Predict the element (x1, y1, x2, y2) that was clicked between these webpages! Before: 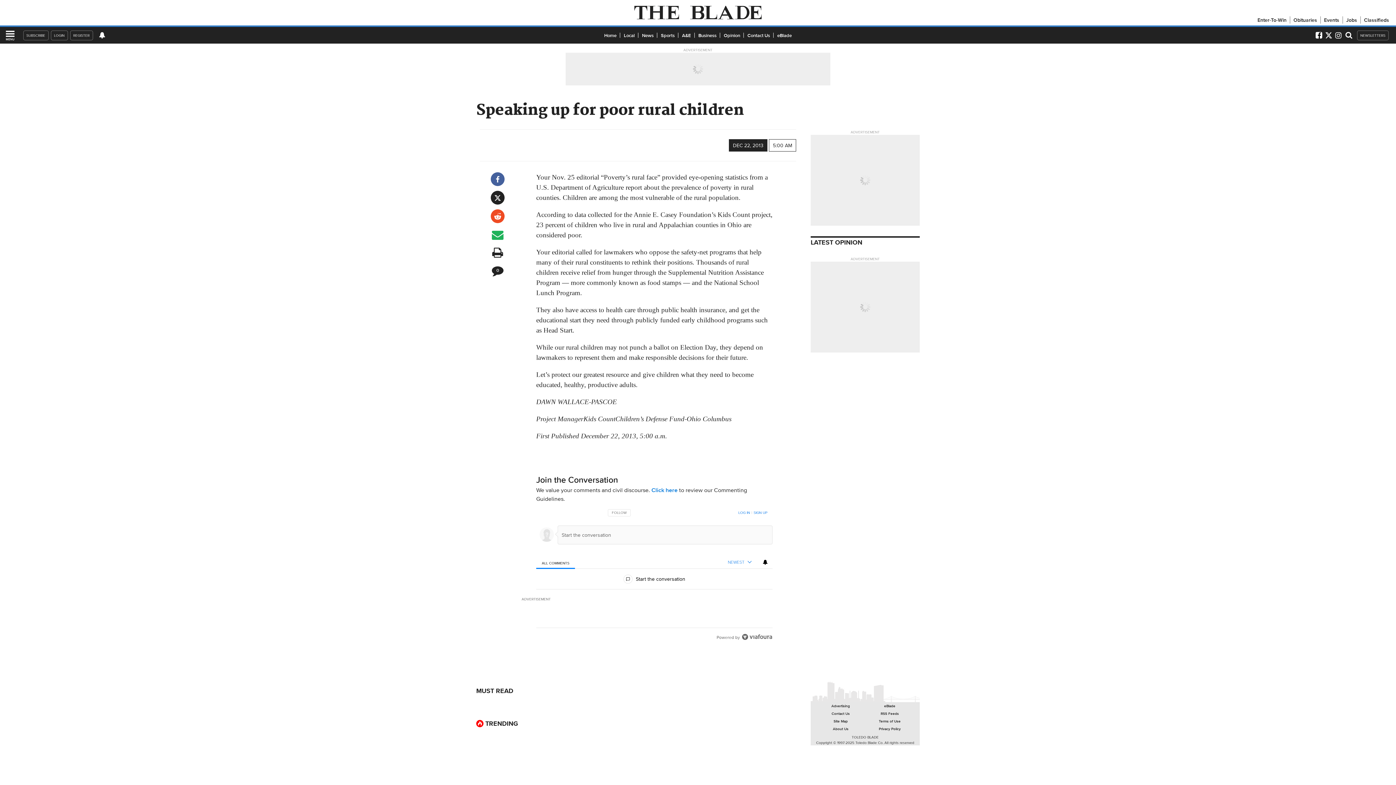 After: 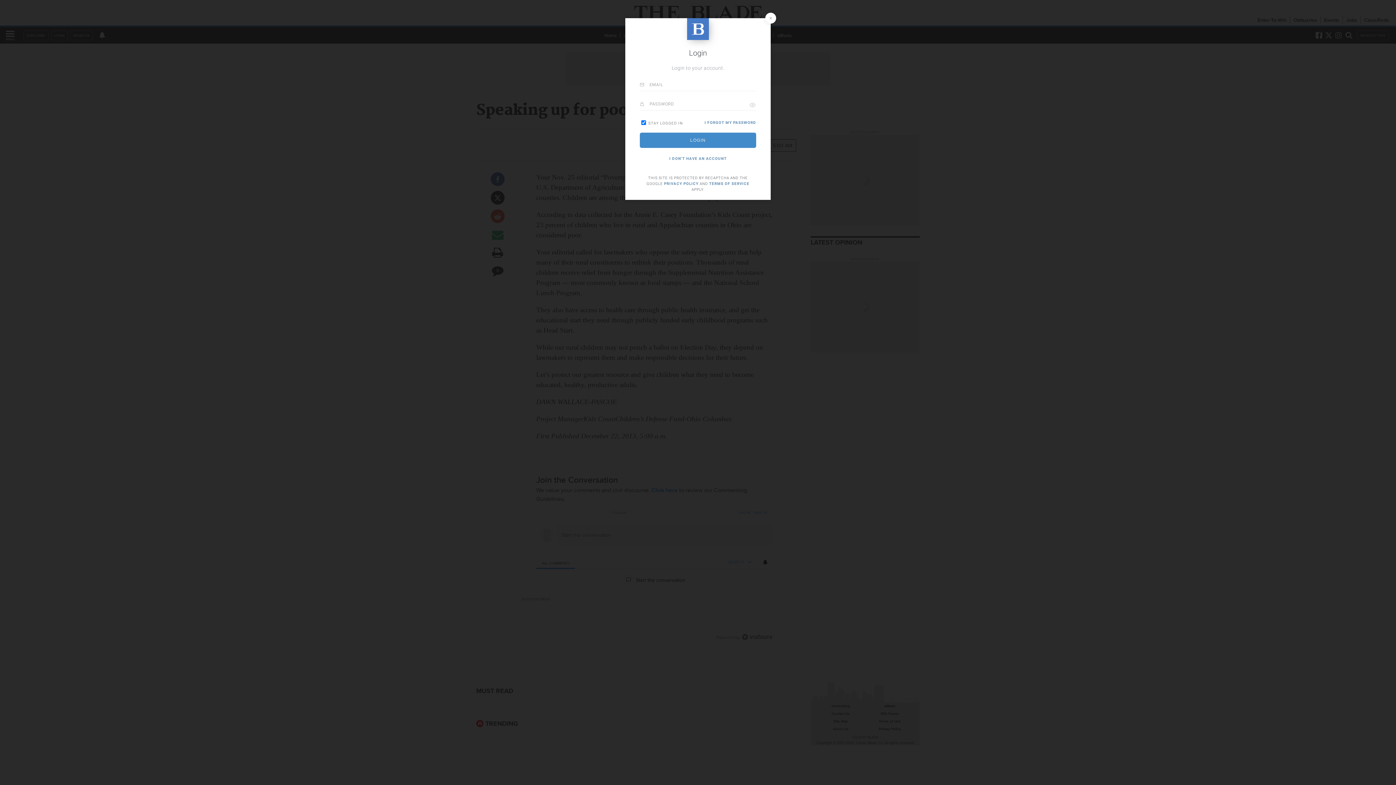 Action: label: FOLLOW THIS CONVERSATION TO BE NOTIFIED WHEN NEW COMMENTS ARE POSTED
FOLLOW bbox: (608, 509, 630, 516)